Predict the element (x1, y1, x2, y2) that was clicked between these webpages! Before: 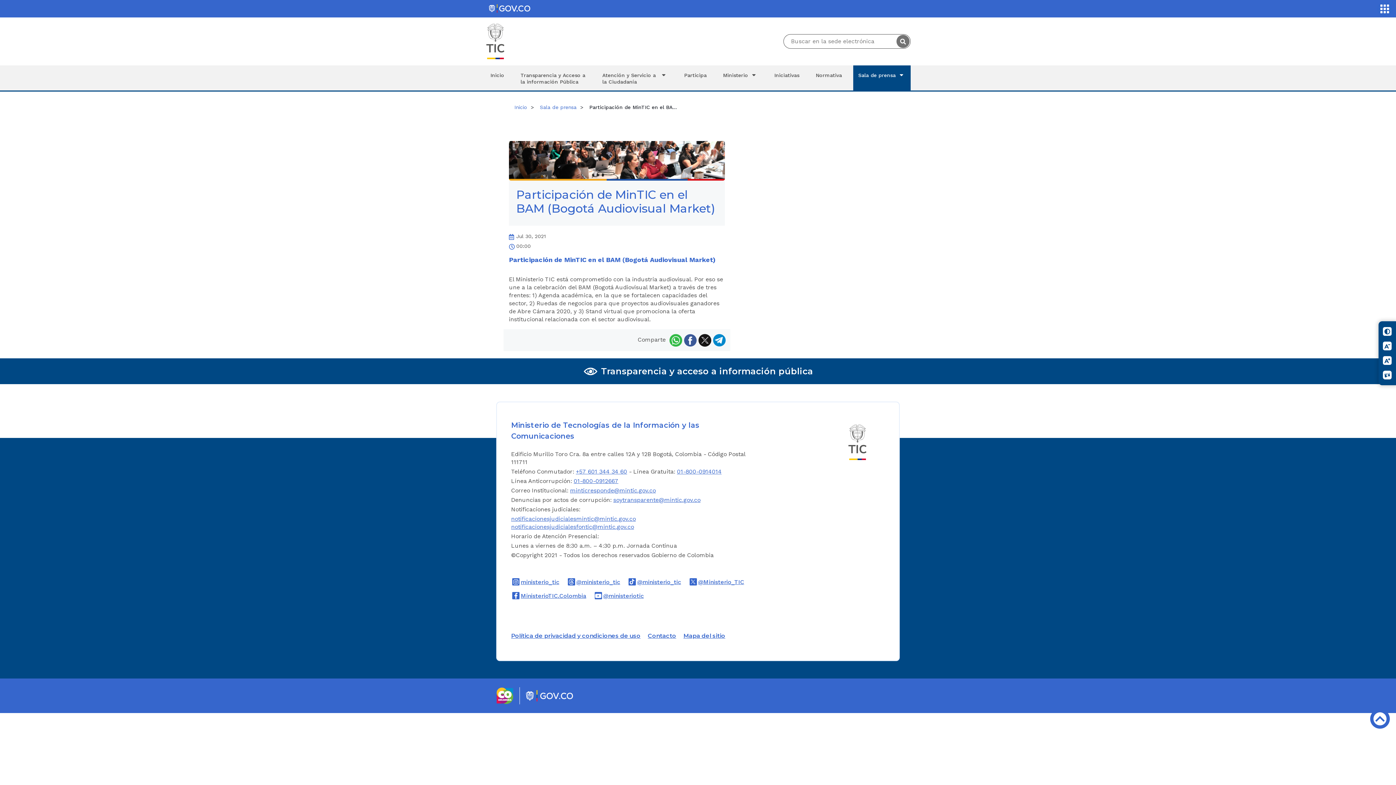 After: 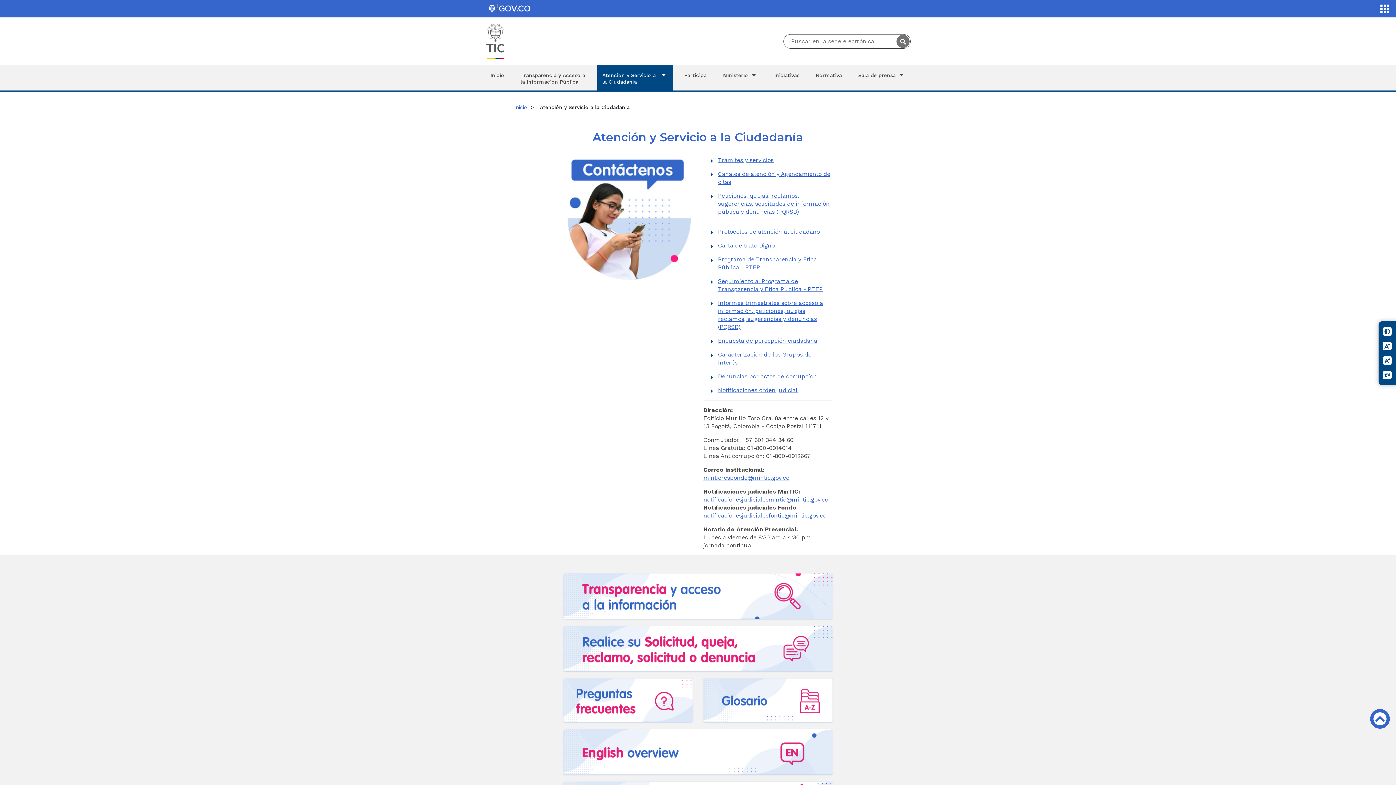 Action: bbox: (597, 65, 673, 90) label: Atención y Servicio a la Ciudadanía